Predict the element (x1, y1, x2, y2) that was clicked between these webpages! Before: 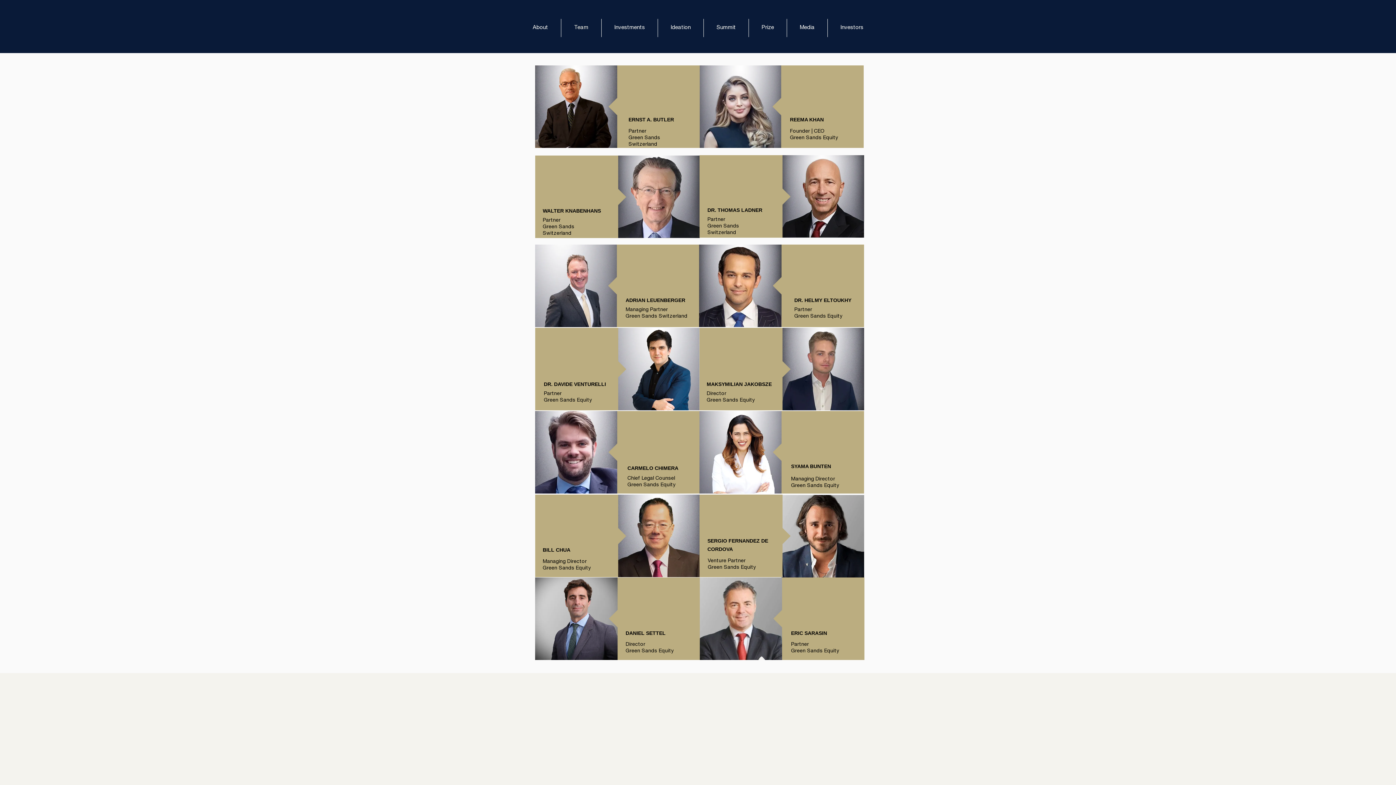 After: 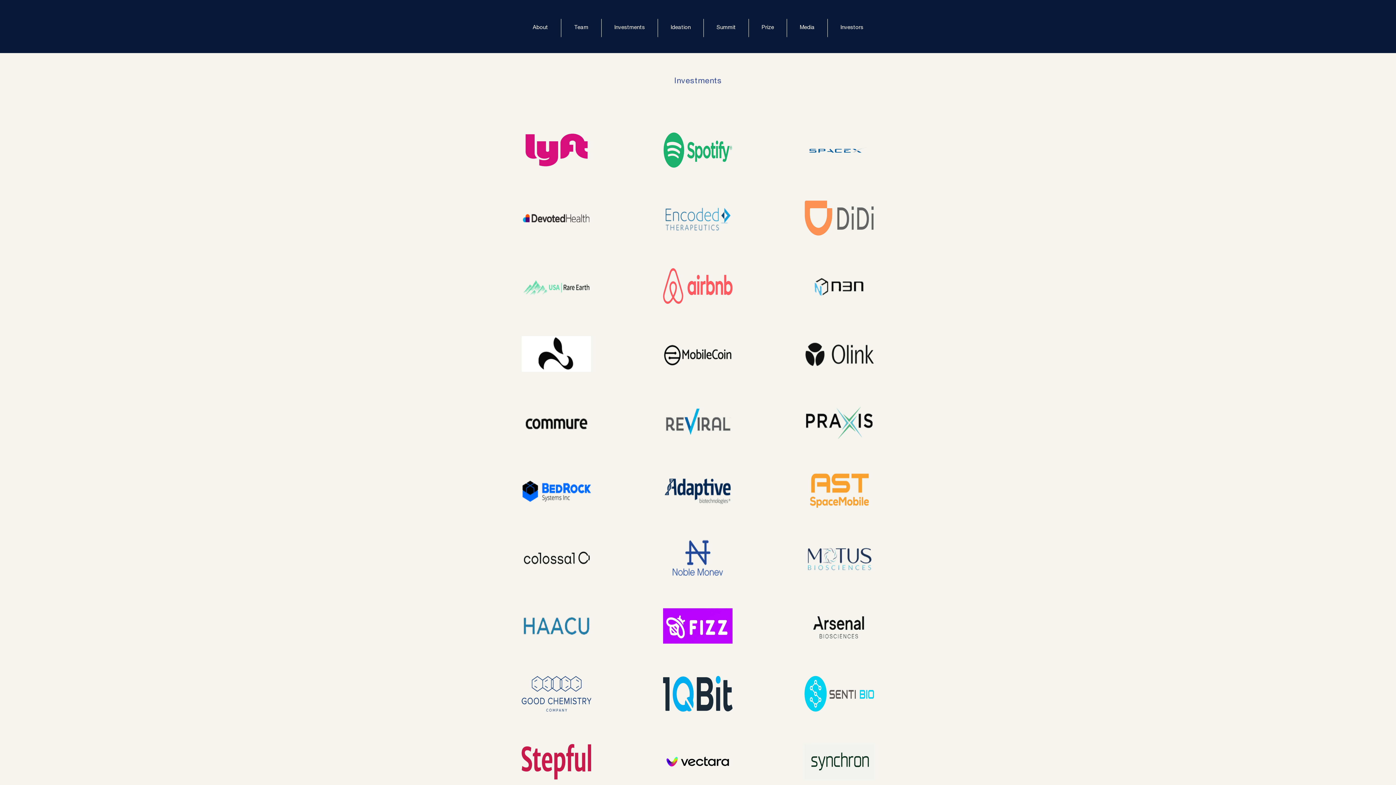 Action: bbox: (601, 18, 657, 37) label: Investments